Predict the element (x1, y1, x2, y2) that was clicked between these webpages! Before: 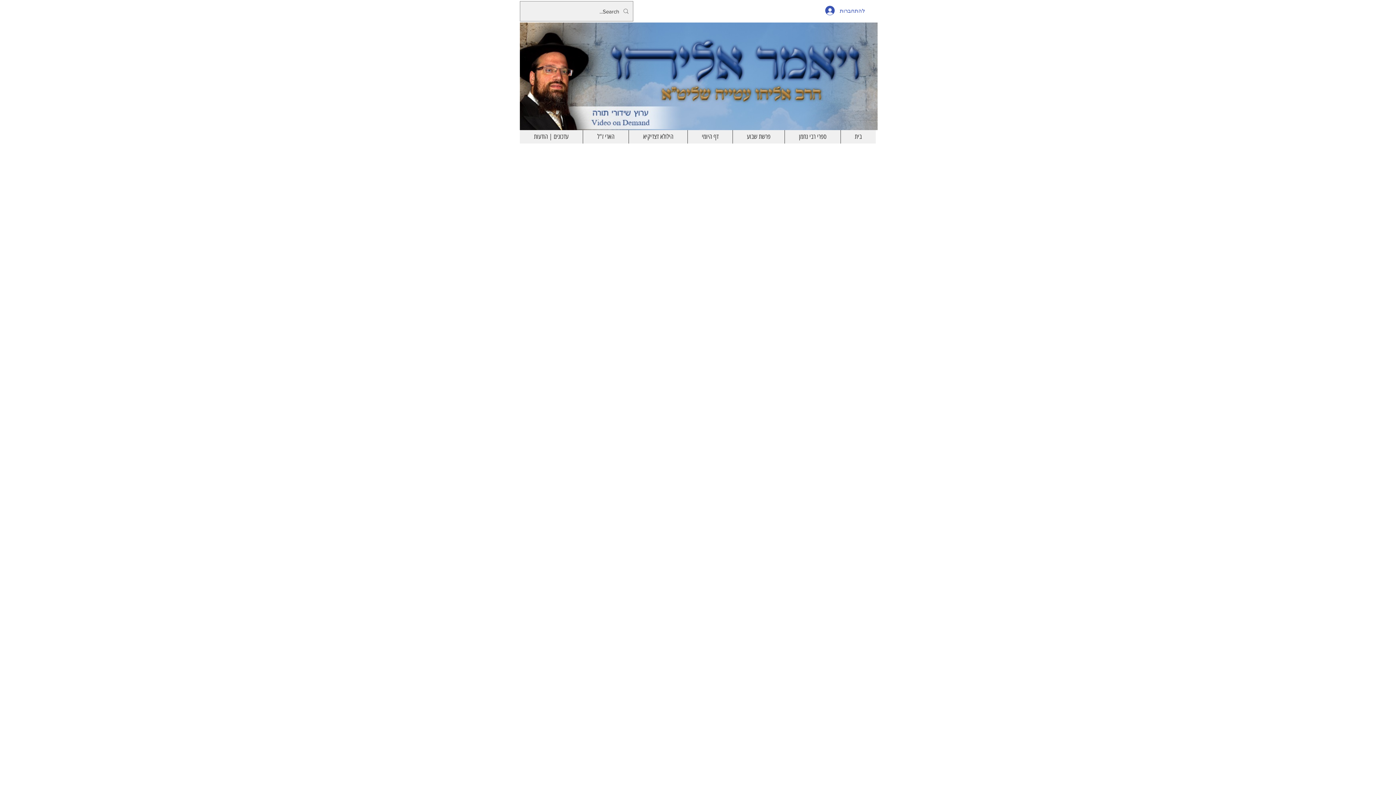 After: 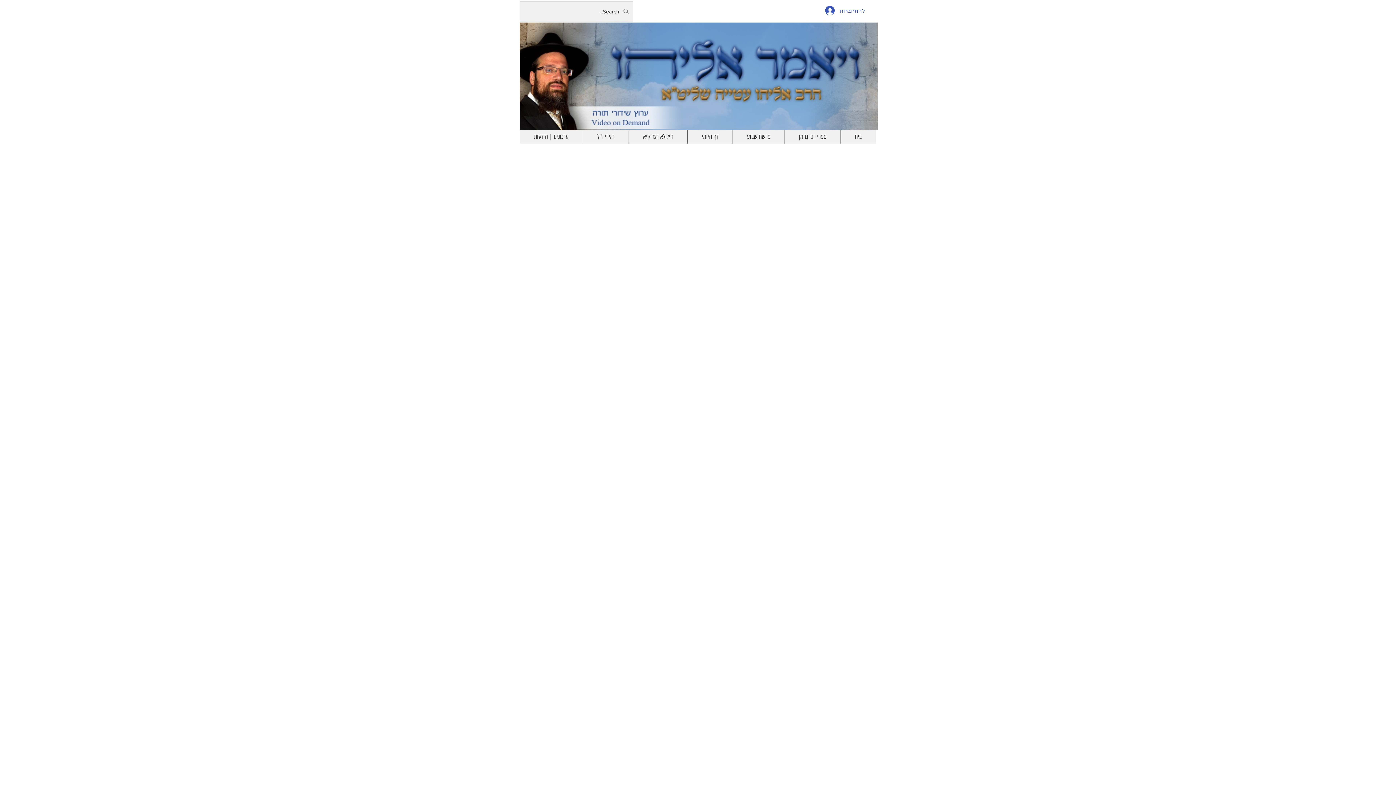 Action: label: דף היומי bbox: (687, 130, 732, 143)